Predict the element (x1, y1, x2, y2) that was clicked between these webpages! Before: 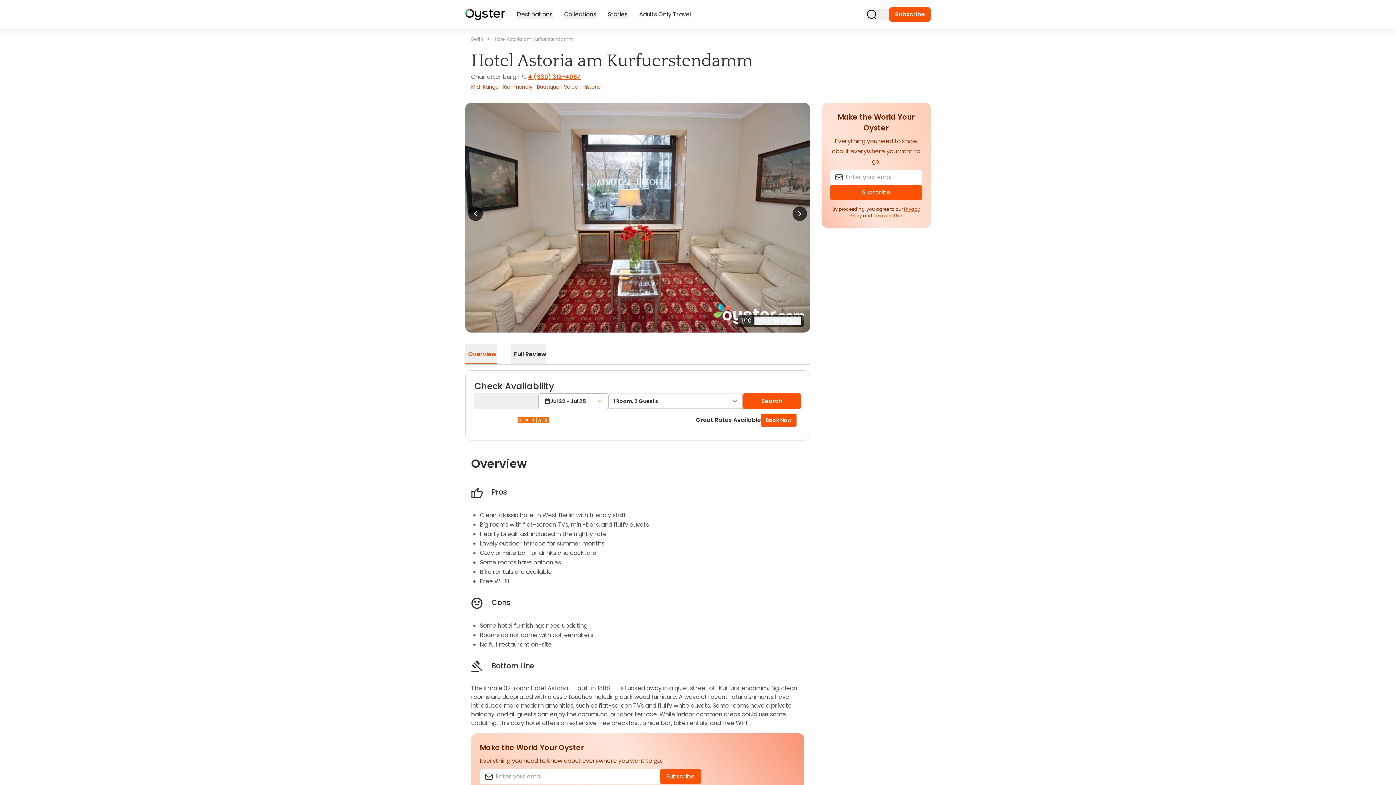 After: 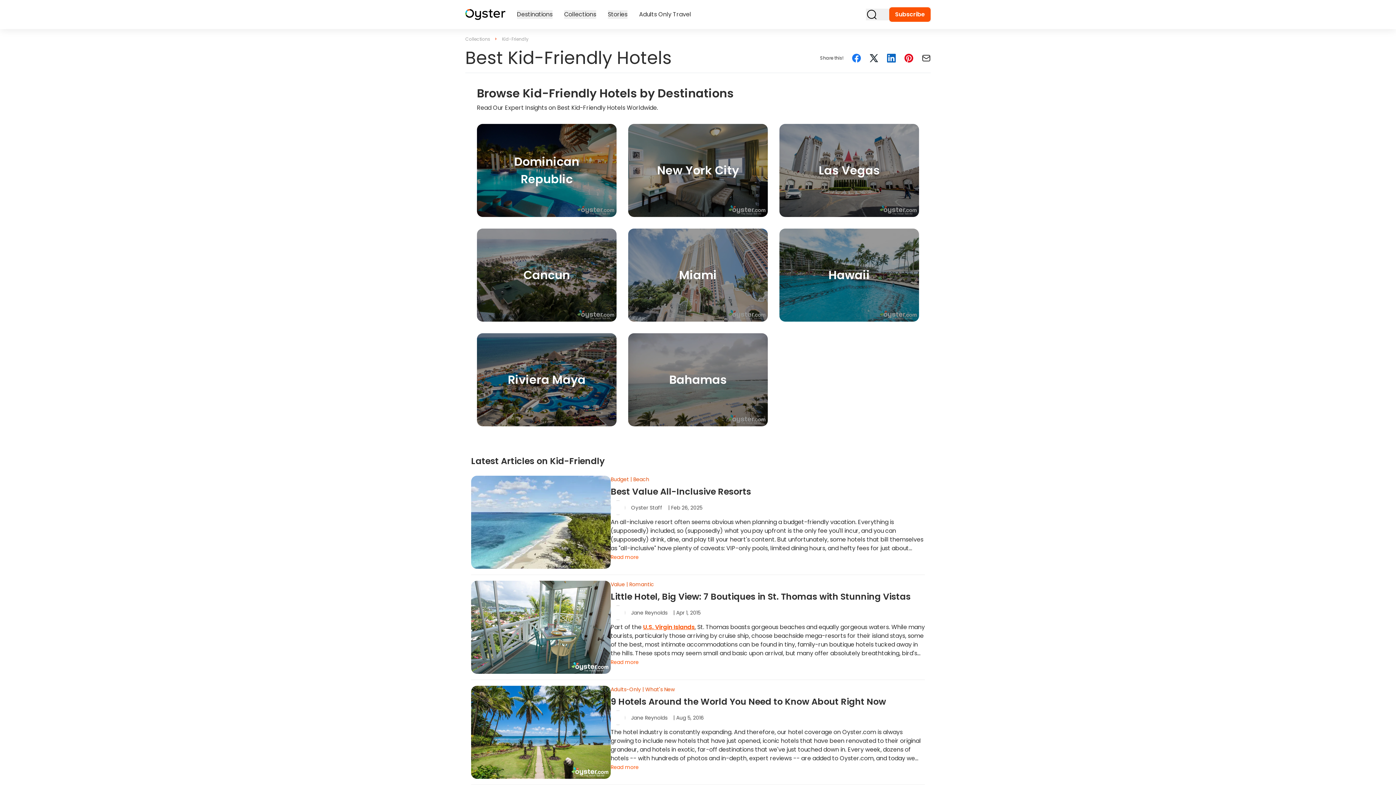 Action: label: Kid-Friendly  bbox: (503, 83, 534, 90)